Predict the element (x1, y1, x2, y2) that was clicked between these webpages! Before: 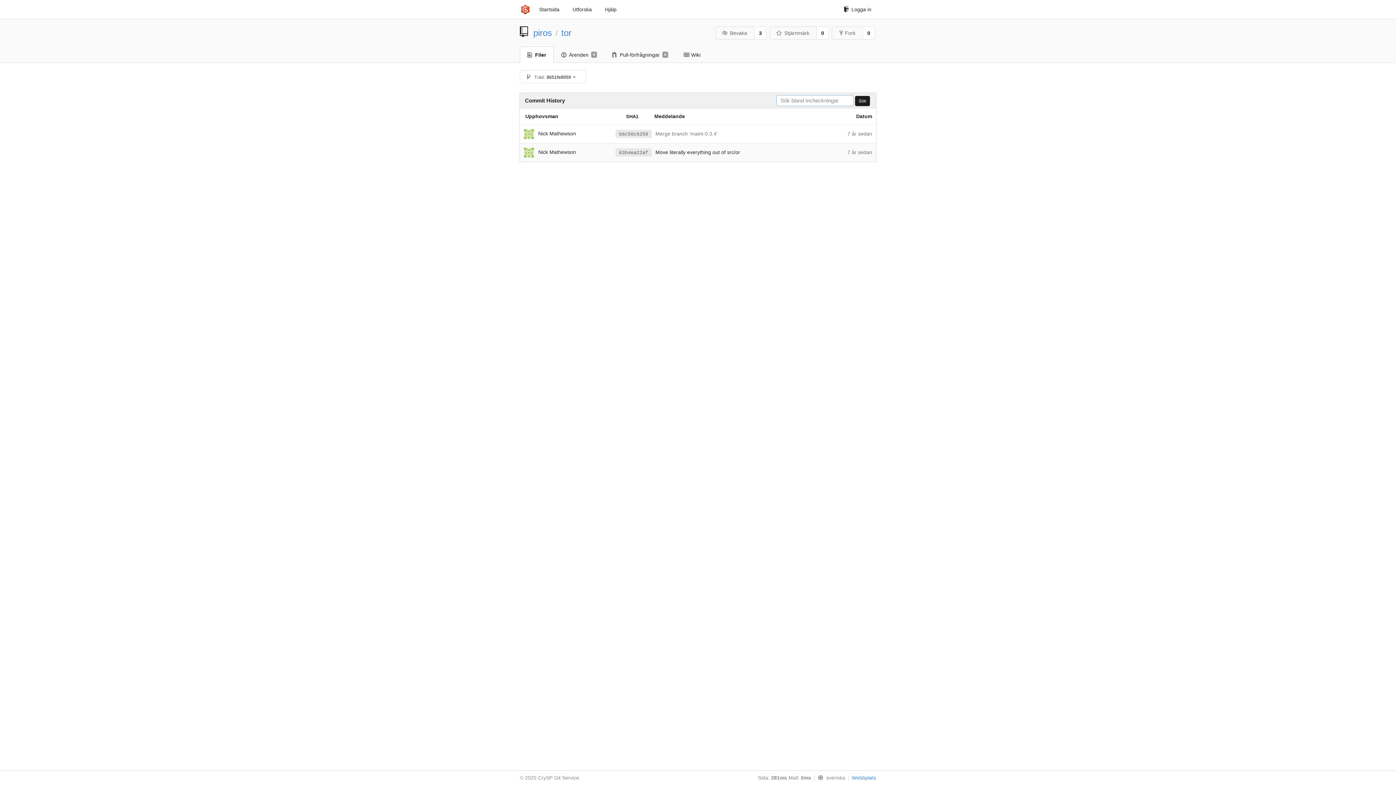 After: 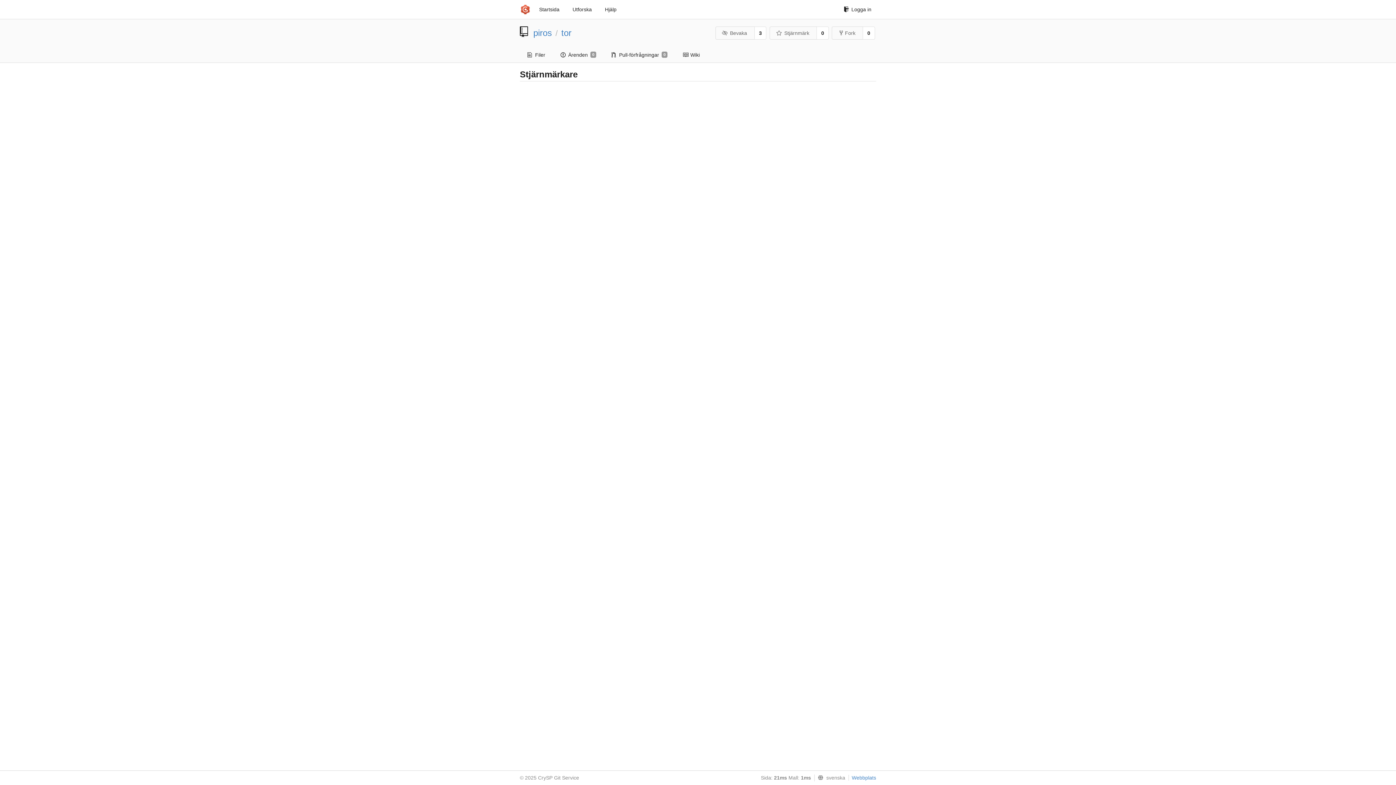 Action: bbox: (816, 26, 828, 39) label: 0